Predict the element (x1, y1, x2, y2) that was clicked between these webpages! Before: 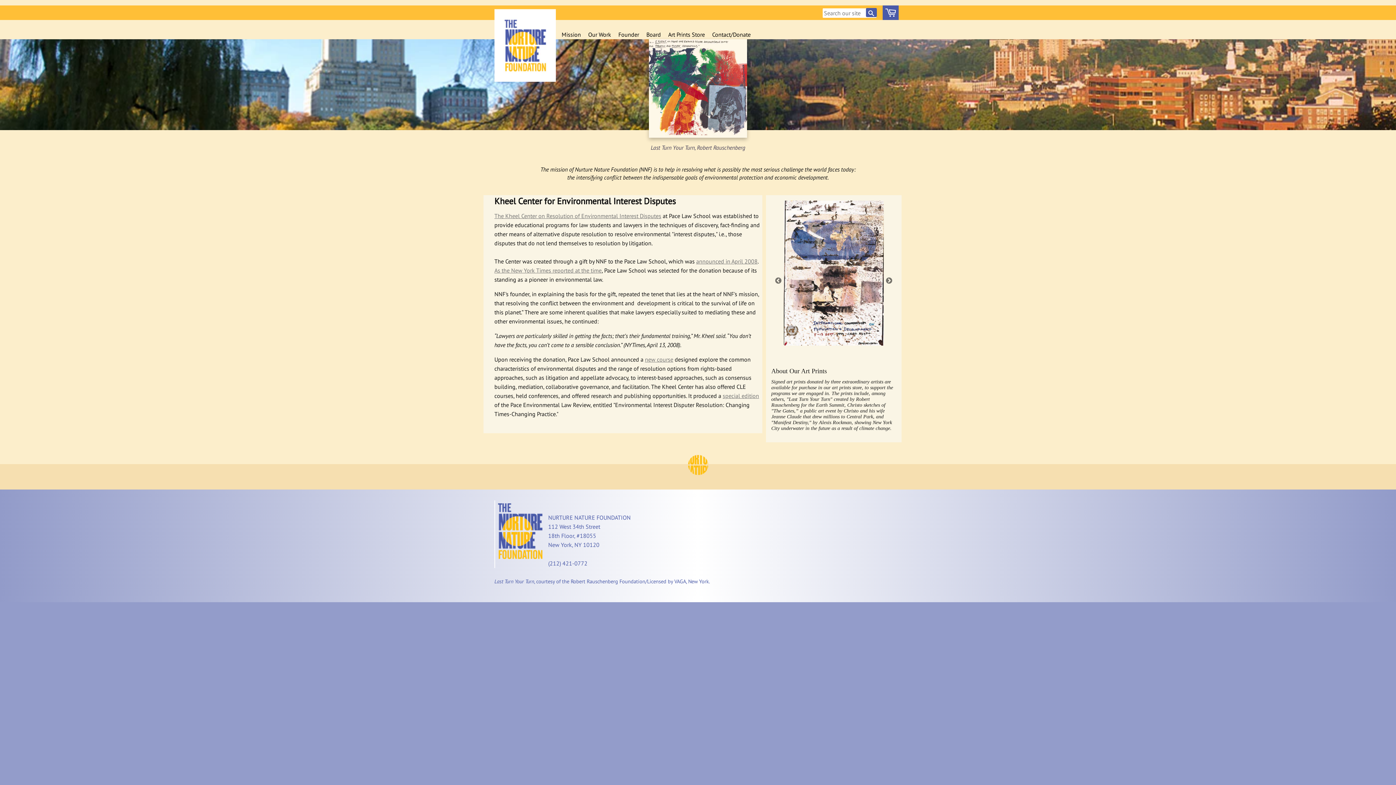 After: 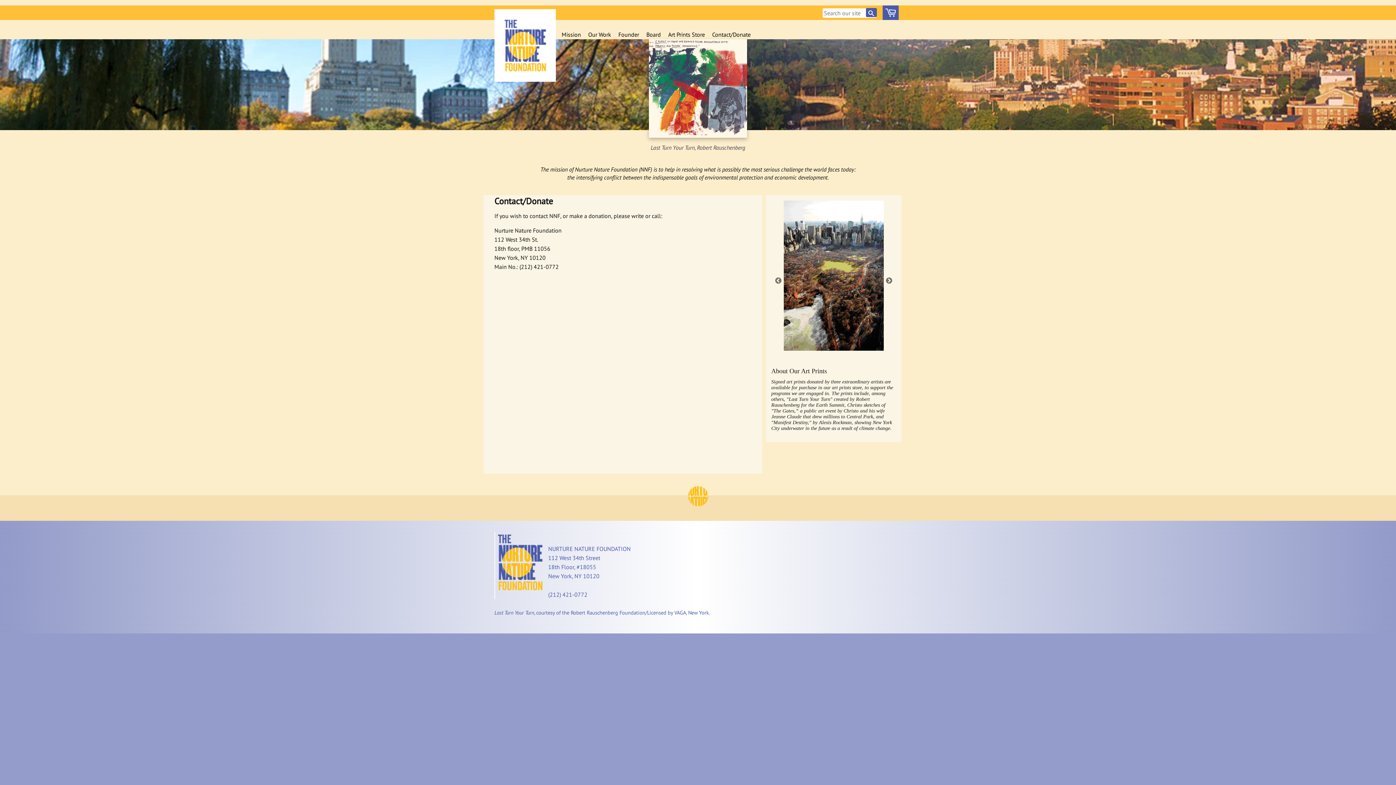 Action: label: Contact/Donate bbox: (712, 30, 750, 39)